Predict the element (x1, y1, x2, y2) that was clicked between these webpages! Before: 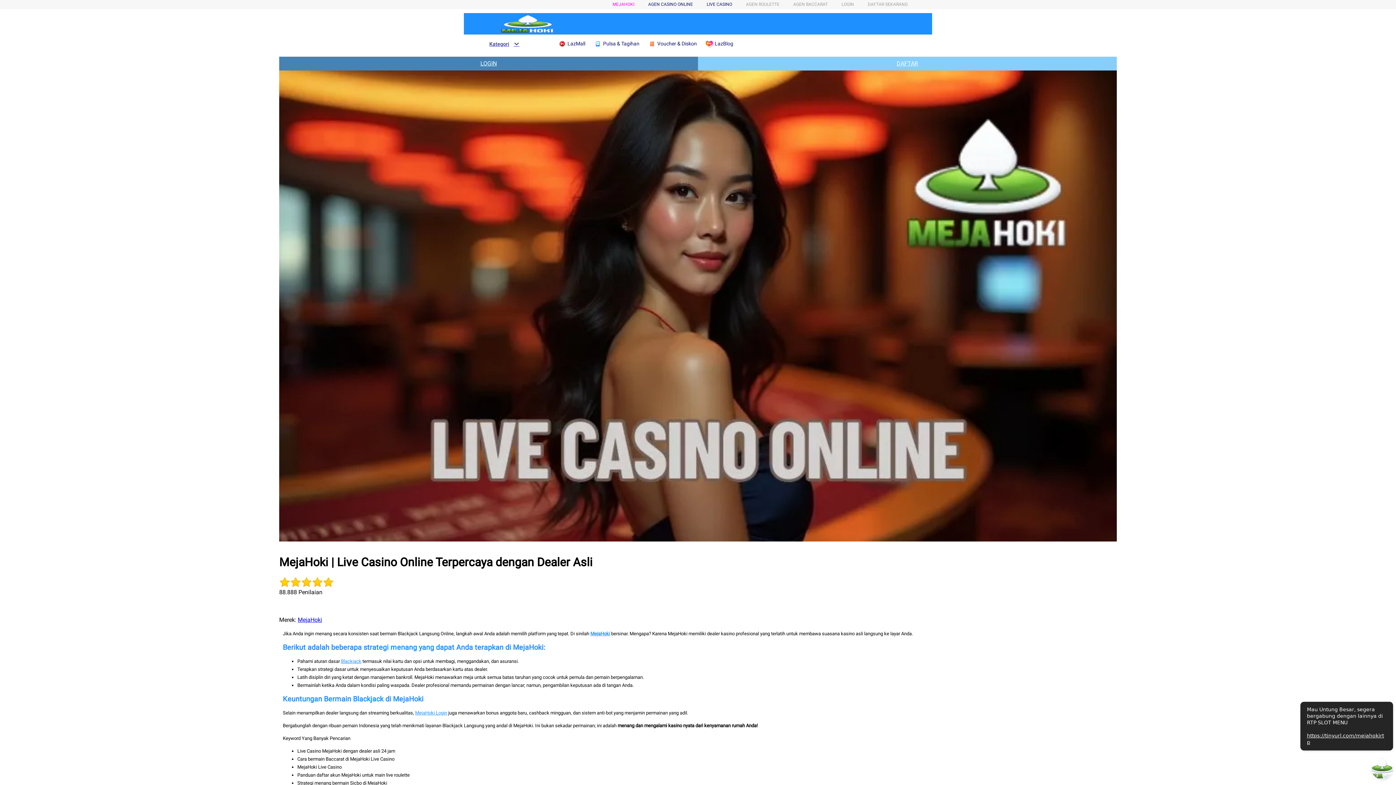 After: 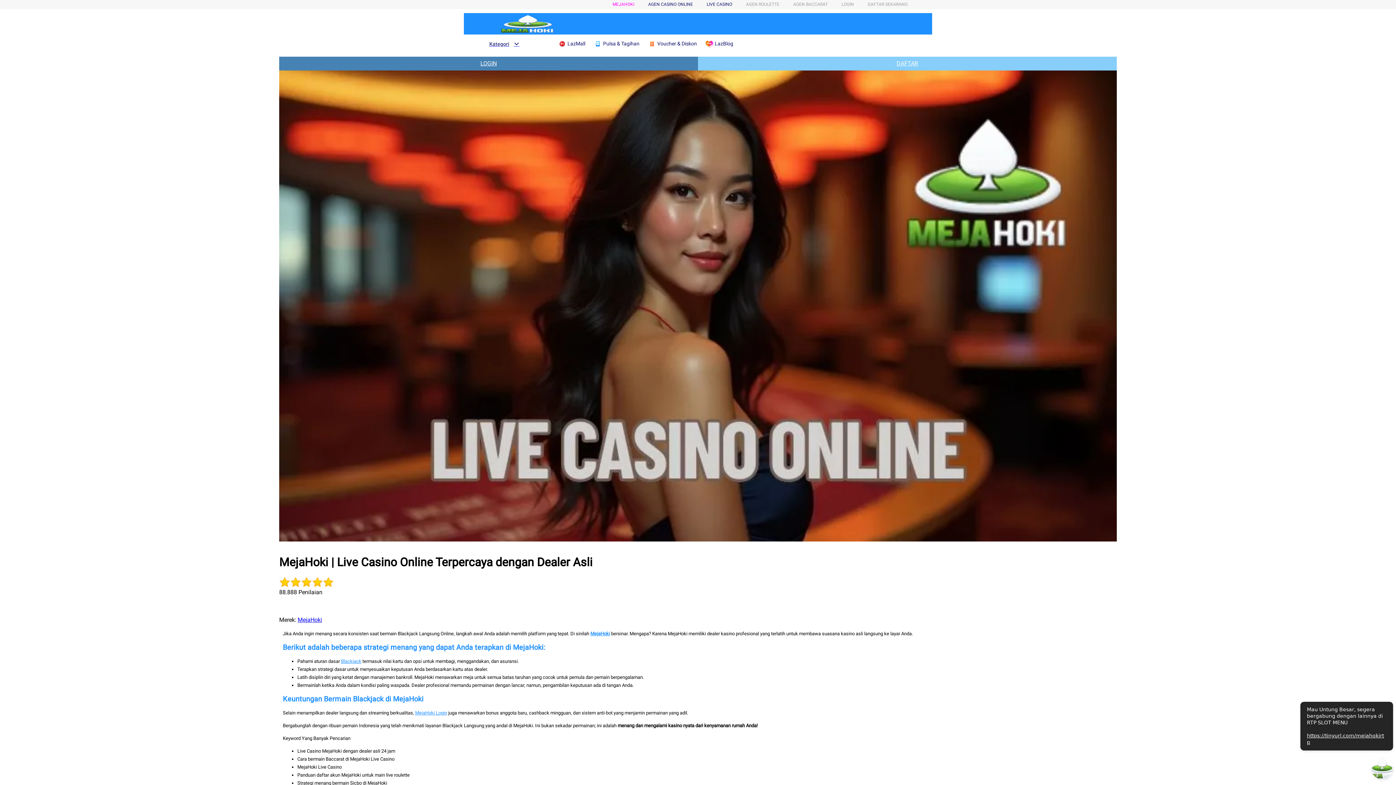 Action: label: Blackjack bbox: (341, 658, 361, 664)